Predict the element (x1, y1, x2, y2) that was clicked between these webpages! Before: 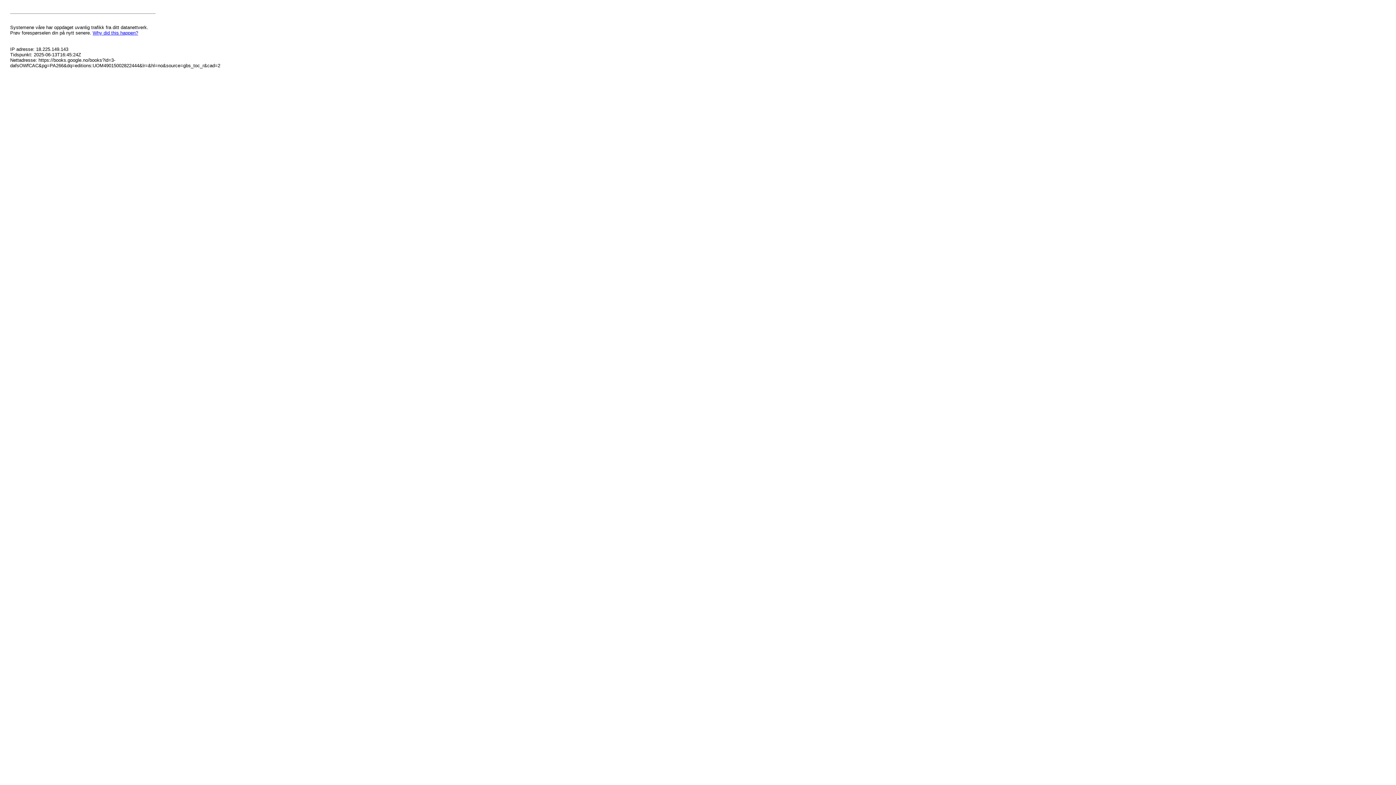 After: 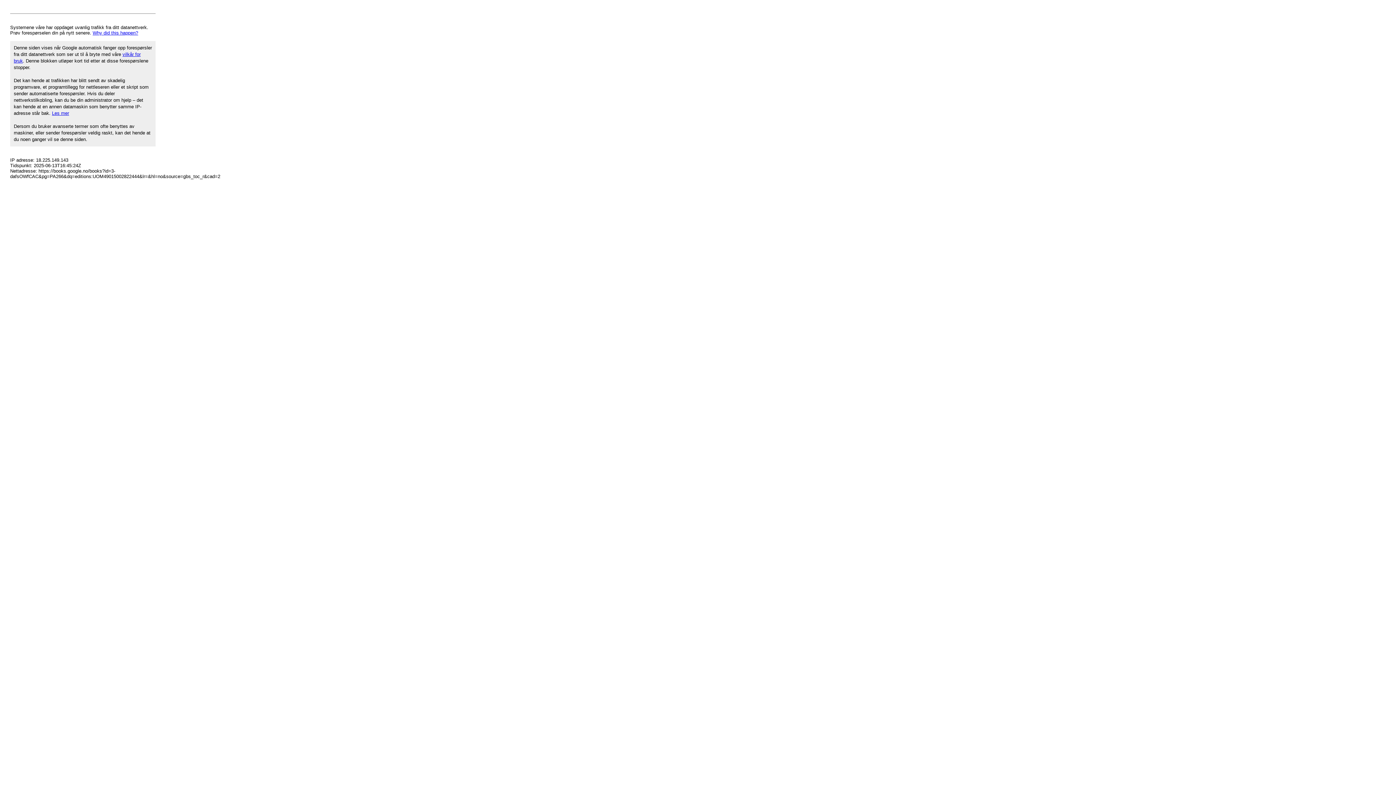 Action: label: Why did this happen? bbox: (92, 30, 138, 35)